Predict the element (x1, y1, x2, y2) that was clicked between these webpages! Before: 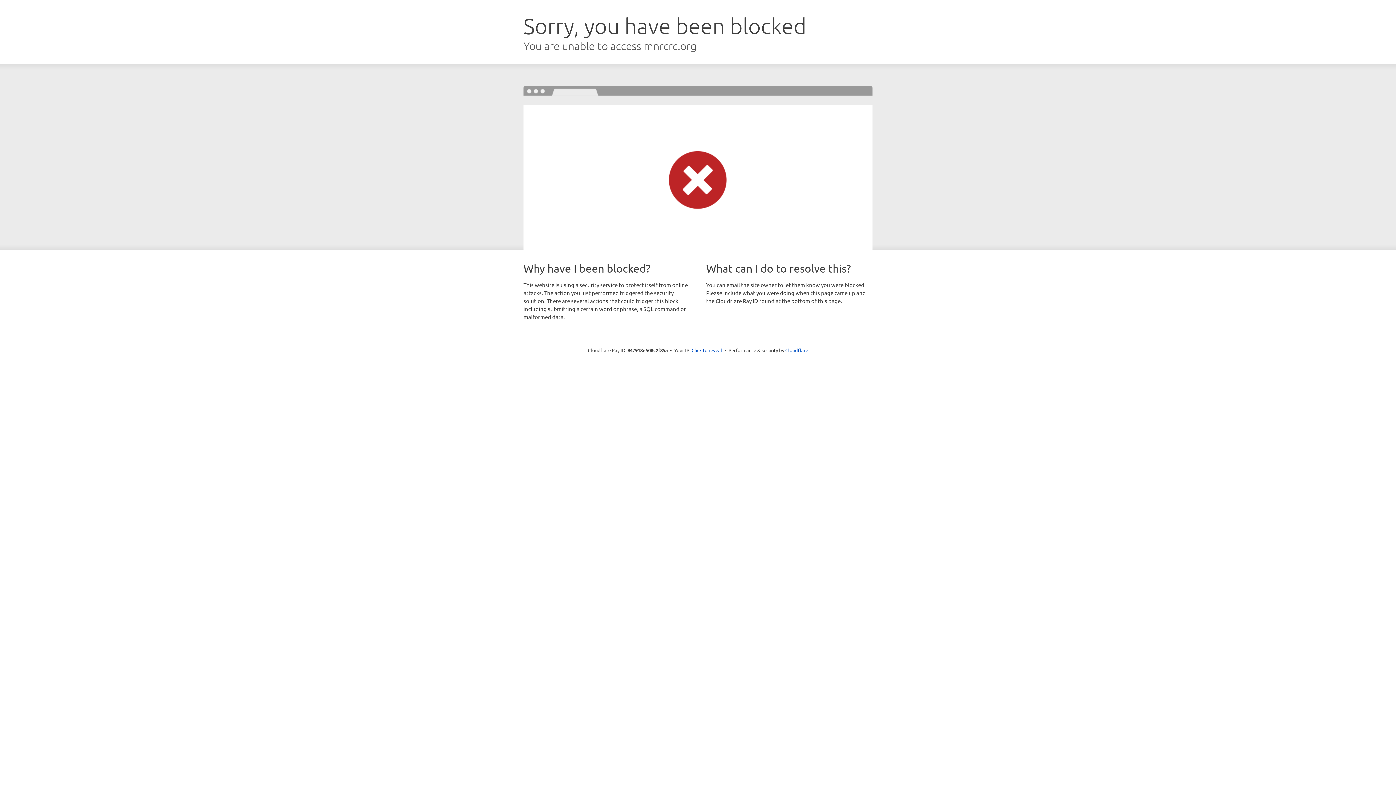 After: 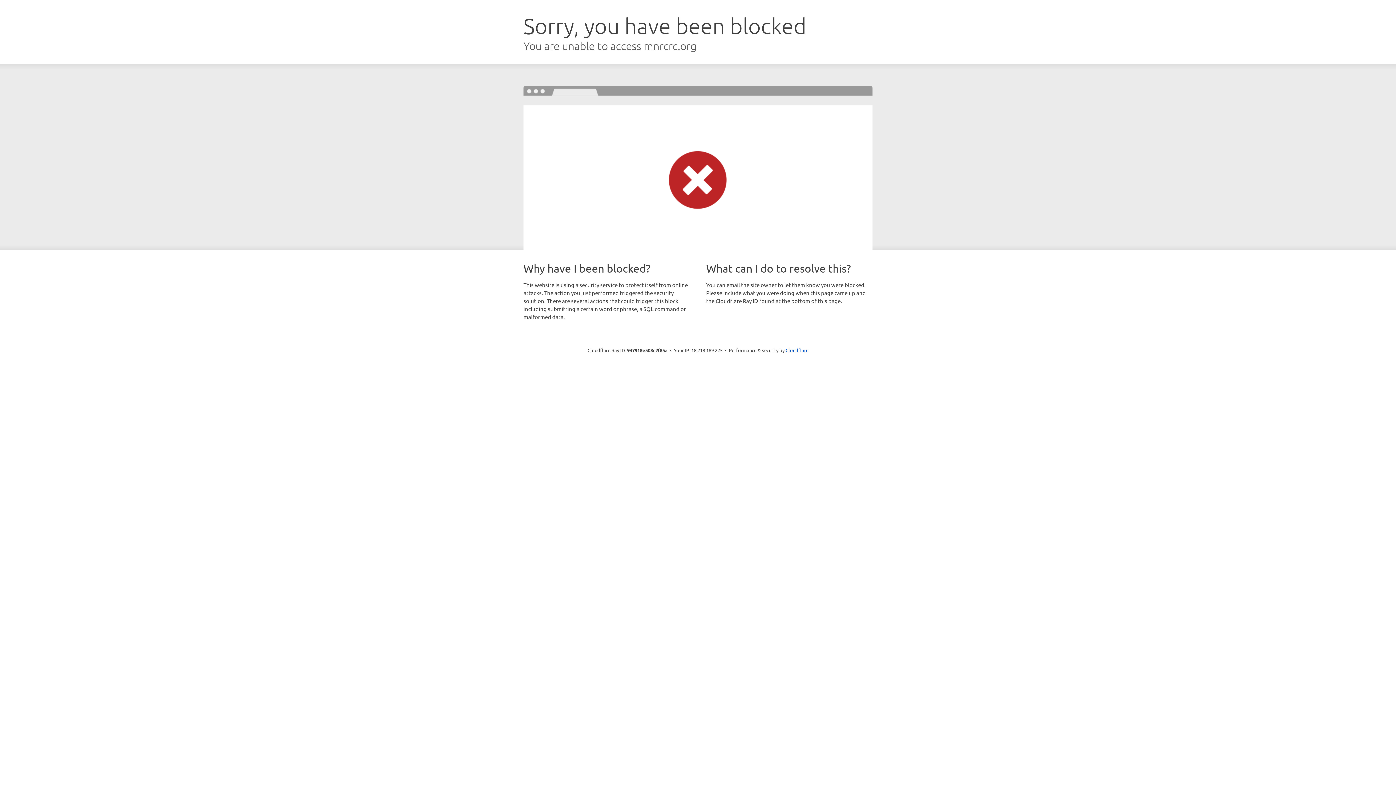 Action: bbox: (691, 346, 722, 353) label: Click to reveal